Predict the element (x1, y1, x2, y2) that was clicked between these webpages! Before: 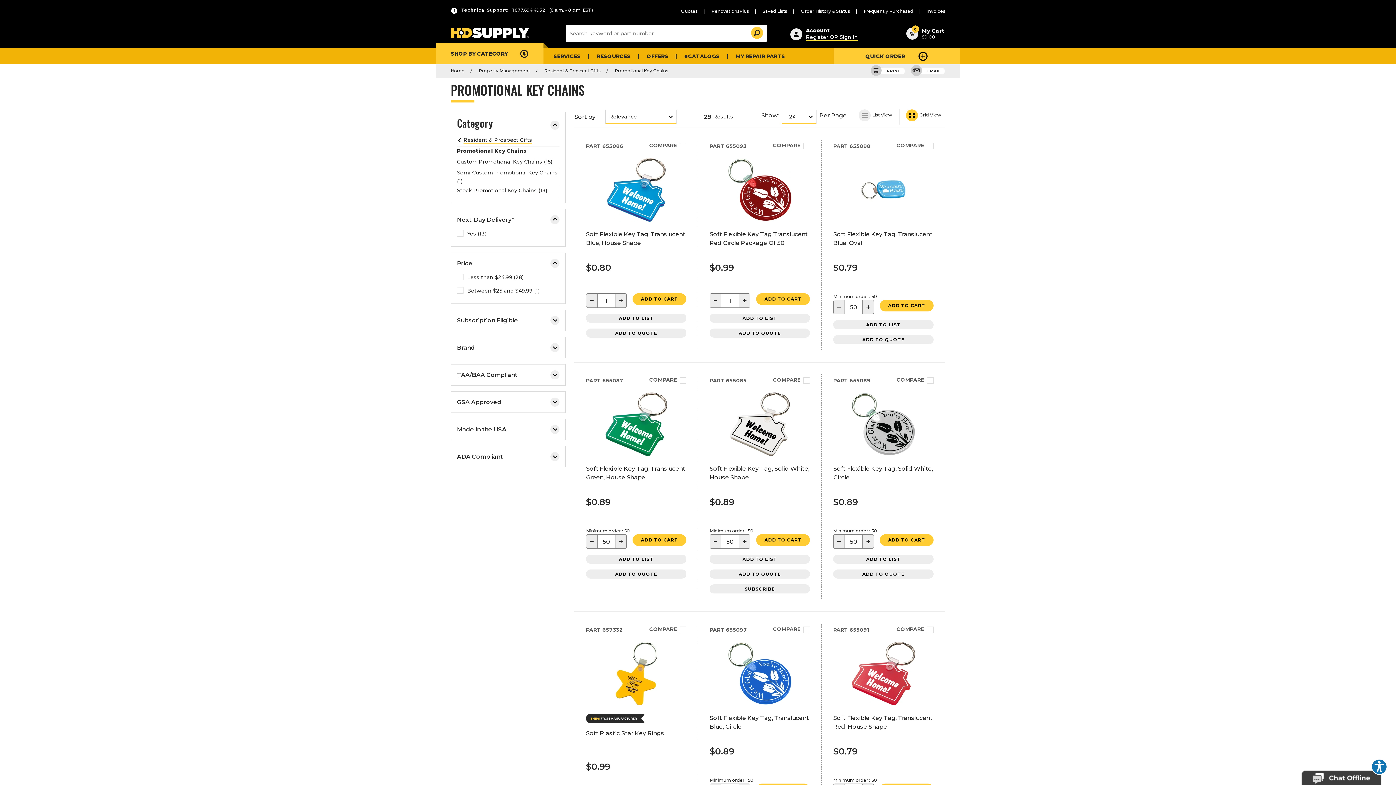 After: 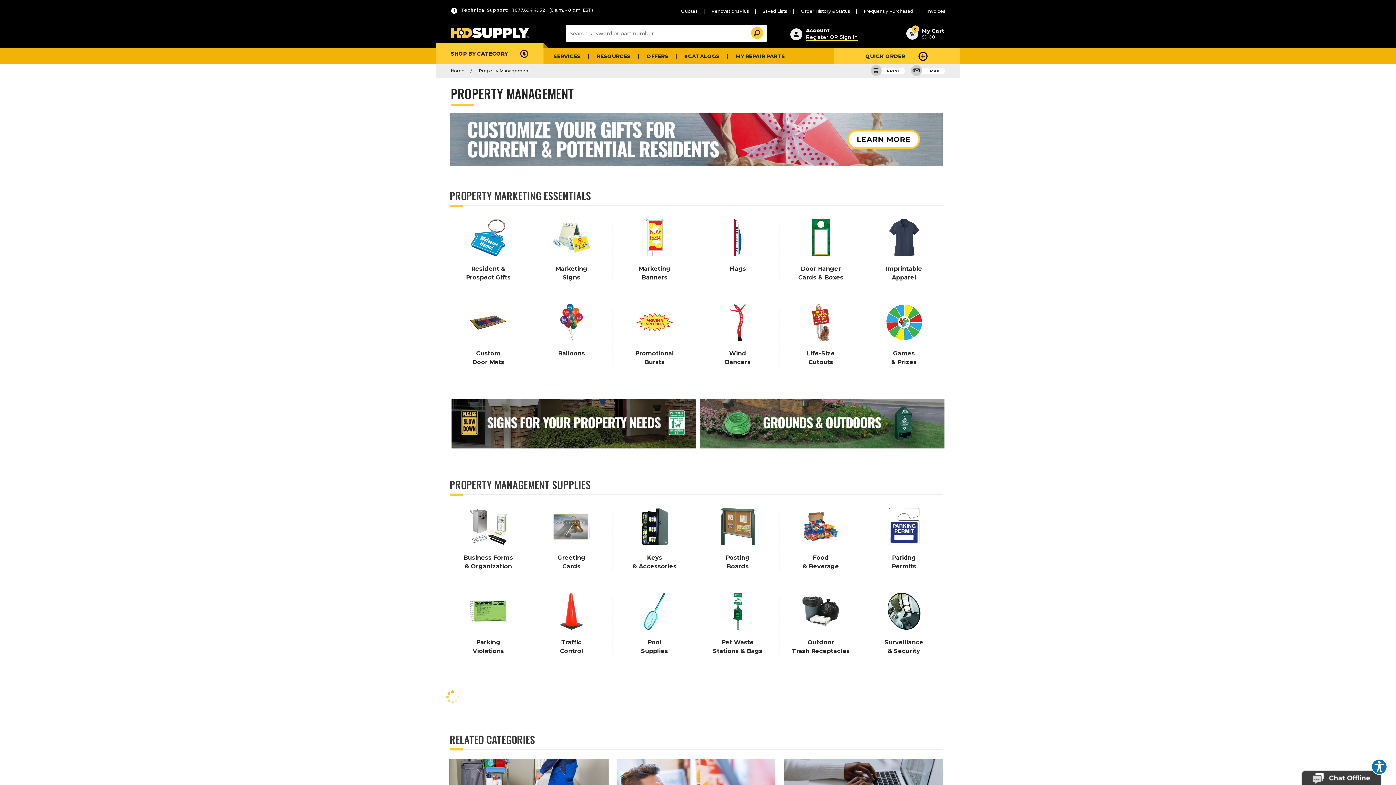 Action: bbox: (478, 68, 543, 73) label: Property Management